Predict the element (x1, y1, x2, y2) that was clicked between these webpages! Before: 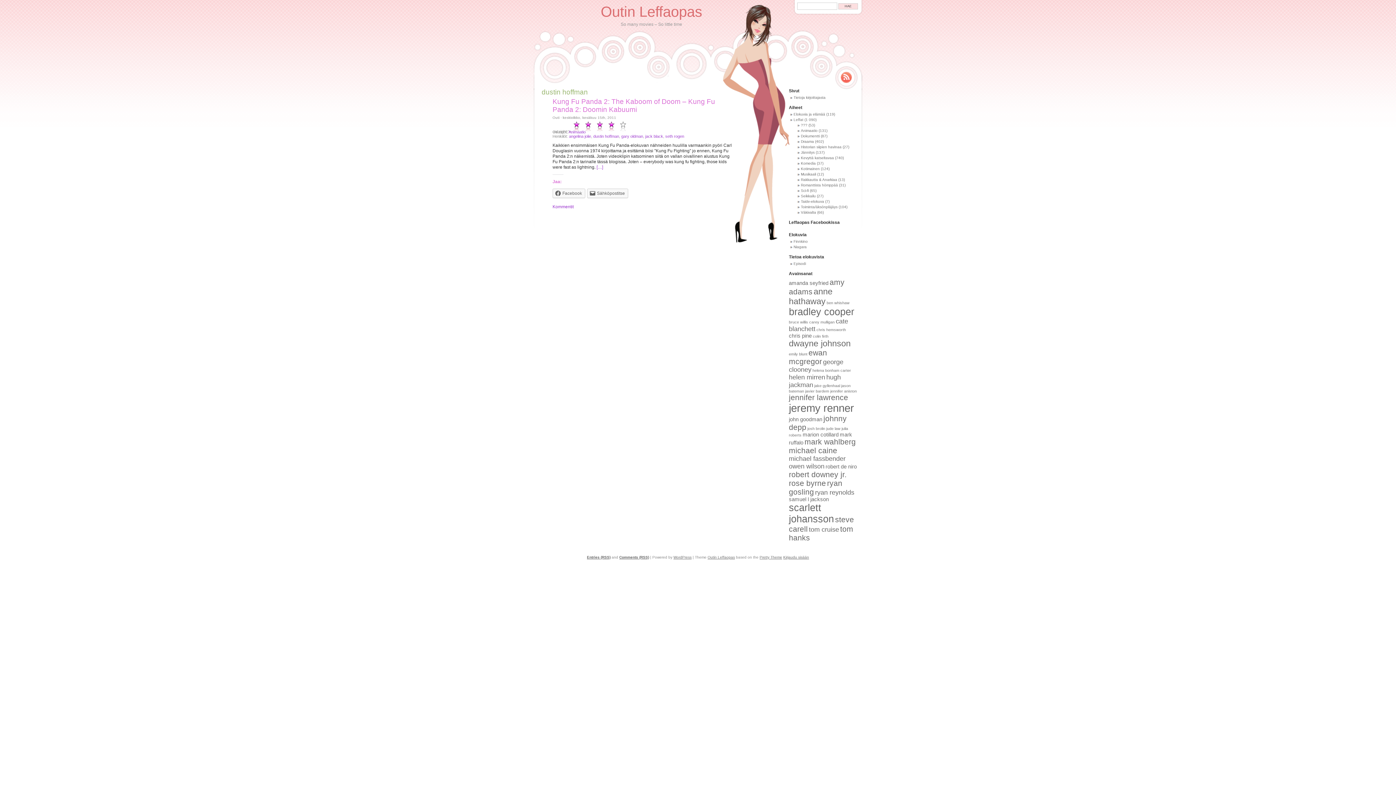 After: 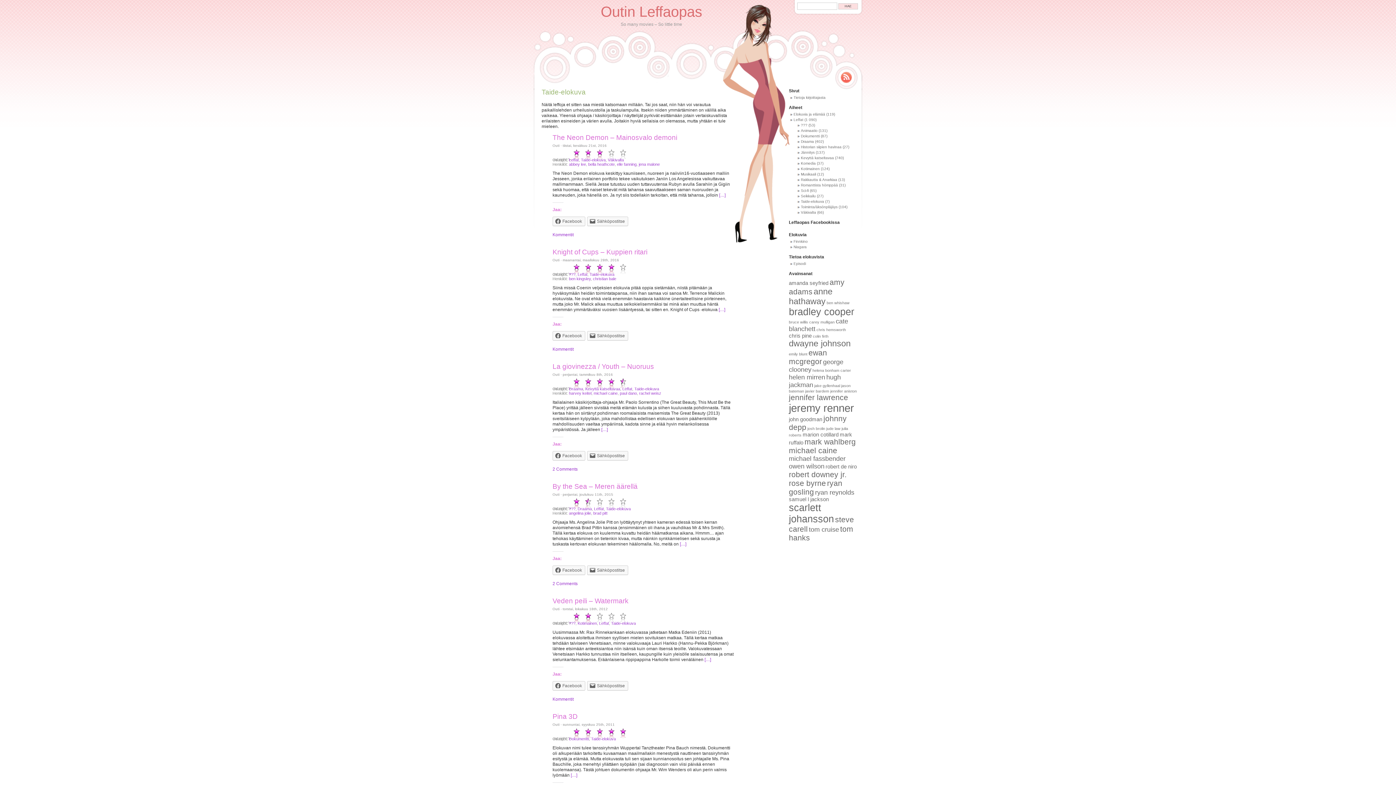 Action: label: Taide-elokuva bbox: (801, 199, 824, 203)